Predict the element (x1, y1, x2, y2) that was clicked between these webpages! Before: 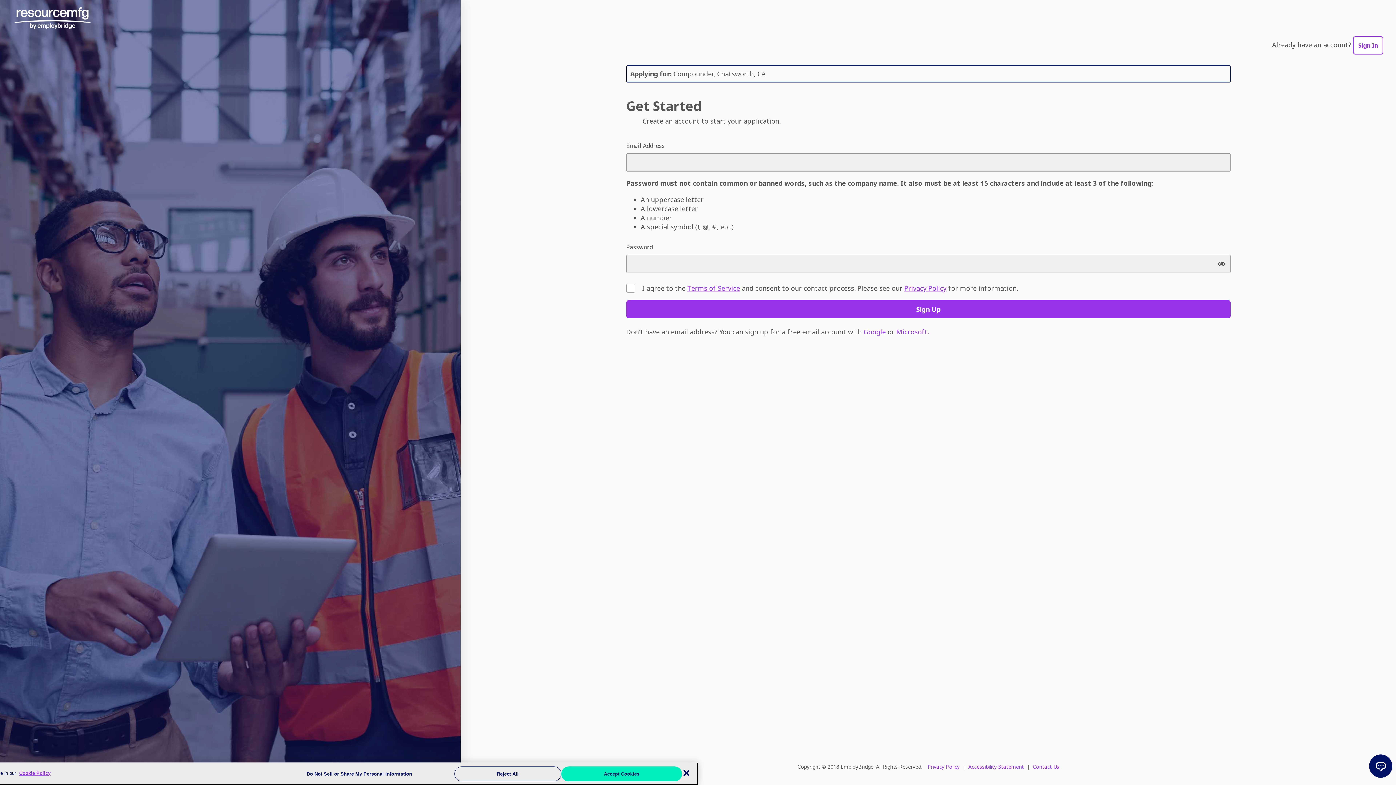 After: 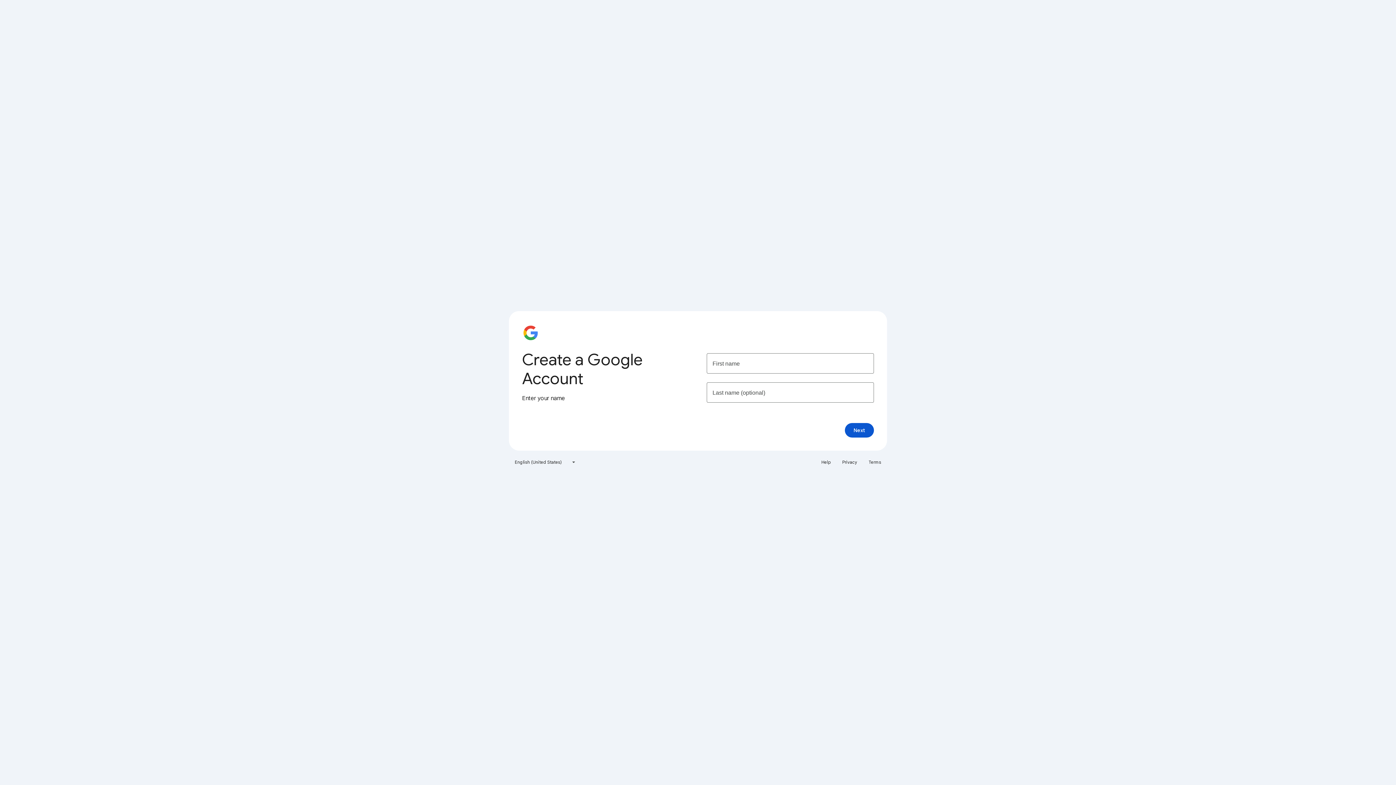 Action: label: Google bbox: (863, 327, 886, 336)